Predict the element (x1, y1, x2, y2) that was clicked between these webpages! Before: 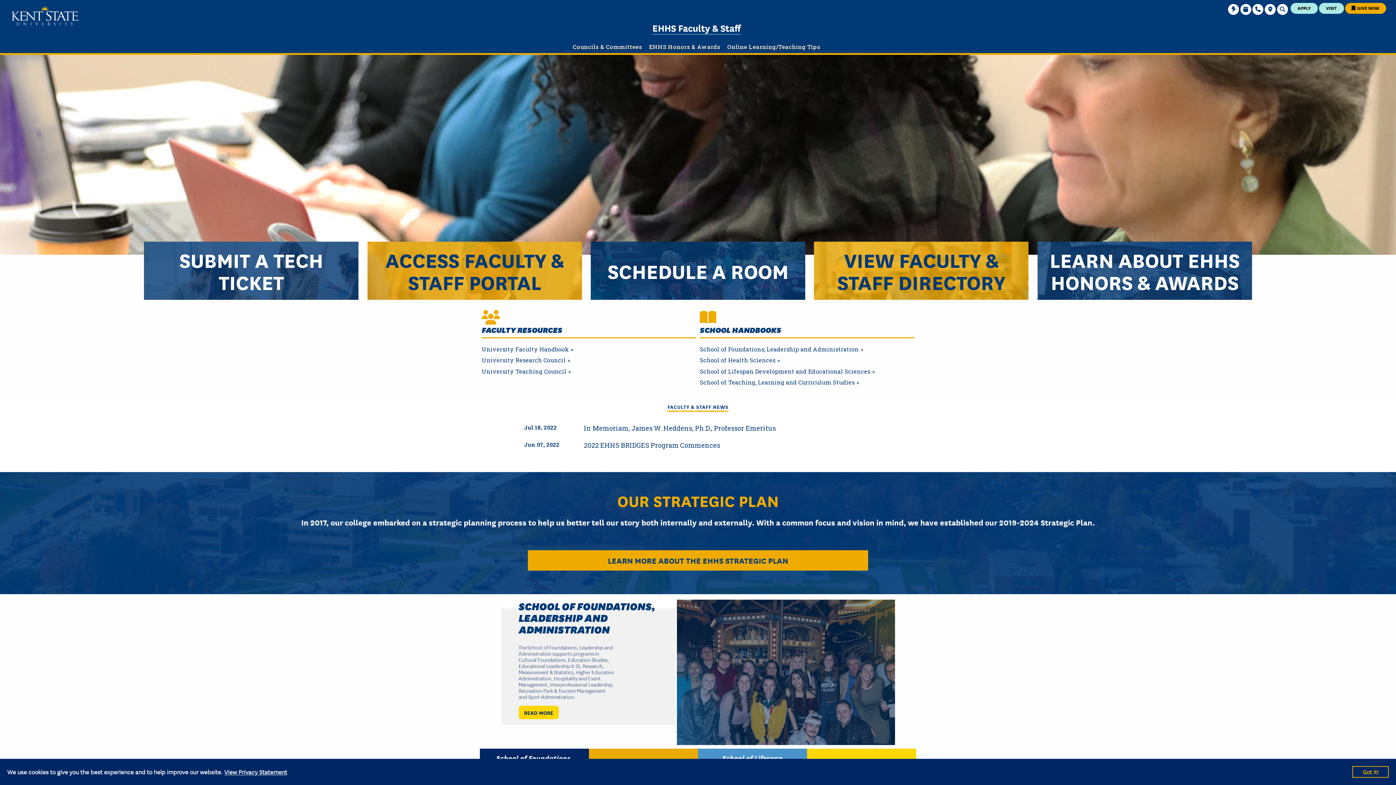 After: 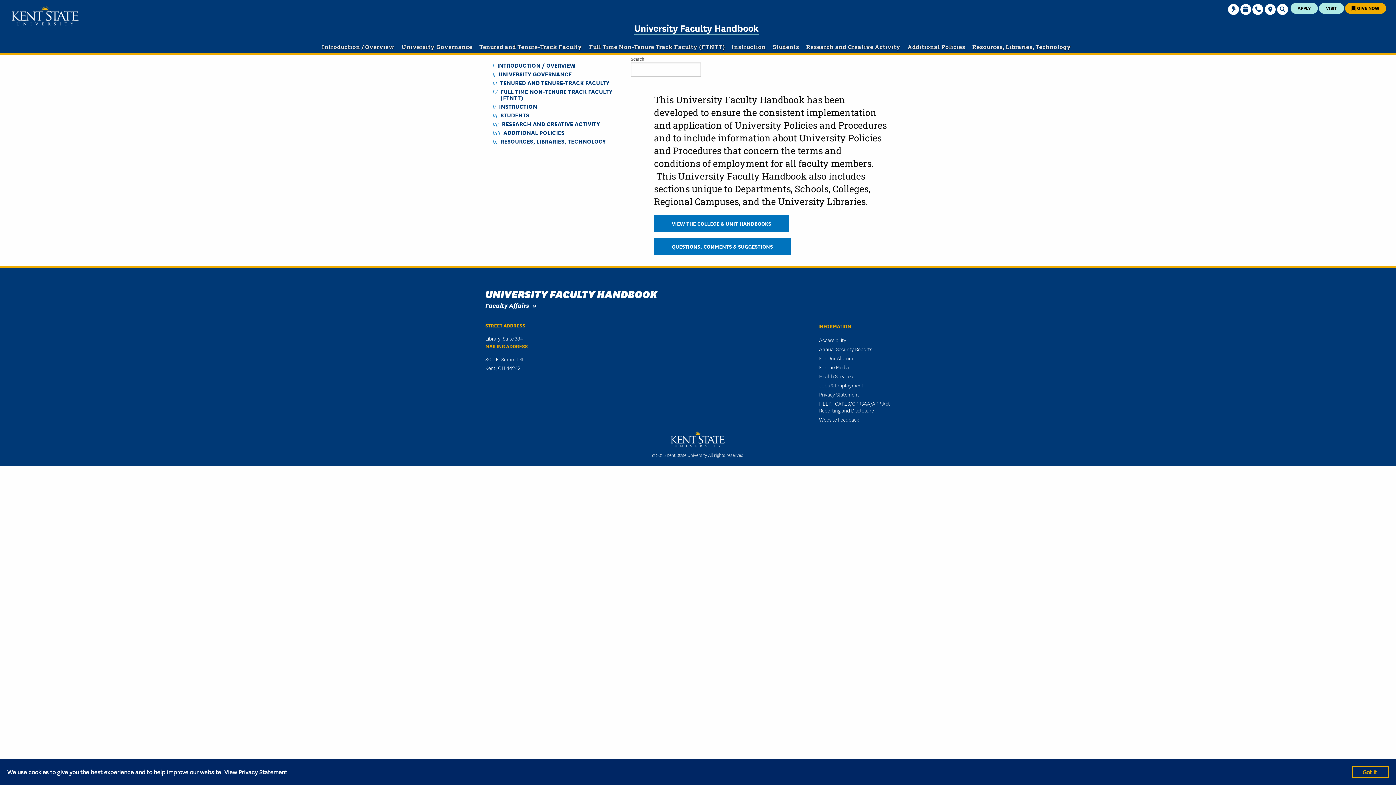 Action: bbox: (481, 345, 696, 356) label: University Faculty Handbook